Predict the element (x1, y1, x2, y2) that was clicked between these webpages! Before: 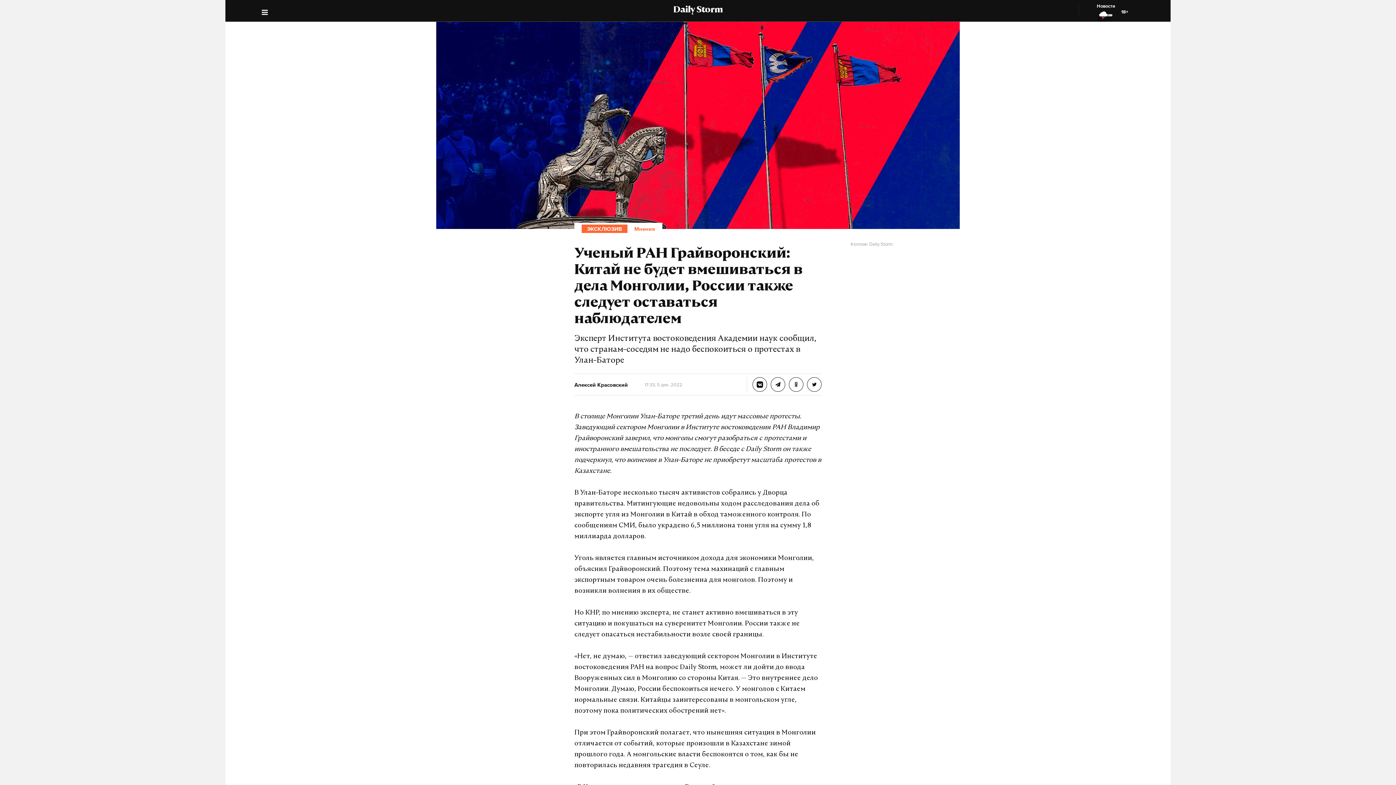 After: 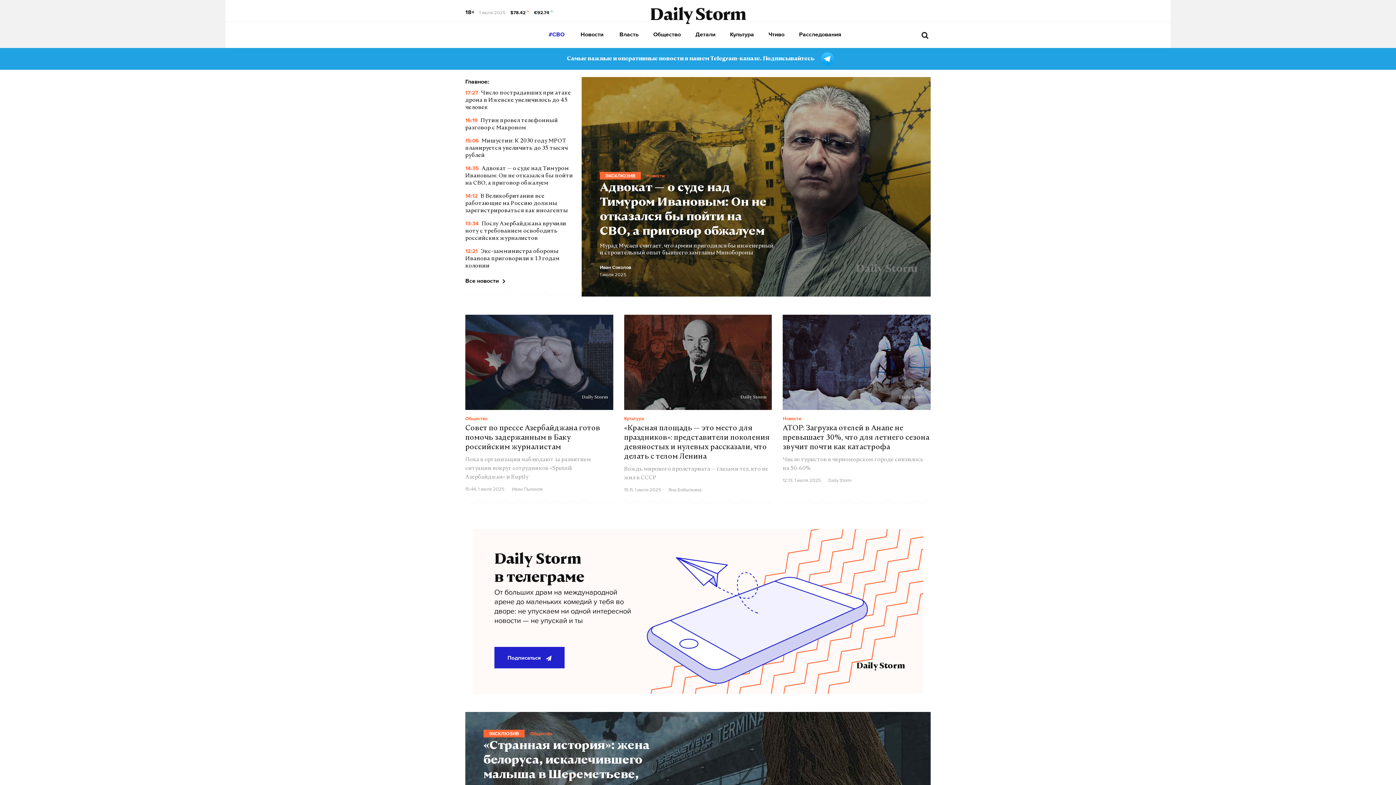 Action: label: Daily Storm bbox: (669, 5, 726, 14)